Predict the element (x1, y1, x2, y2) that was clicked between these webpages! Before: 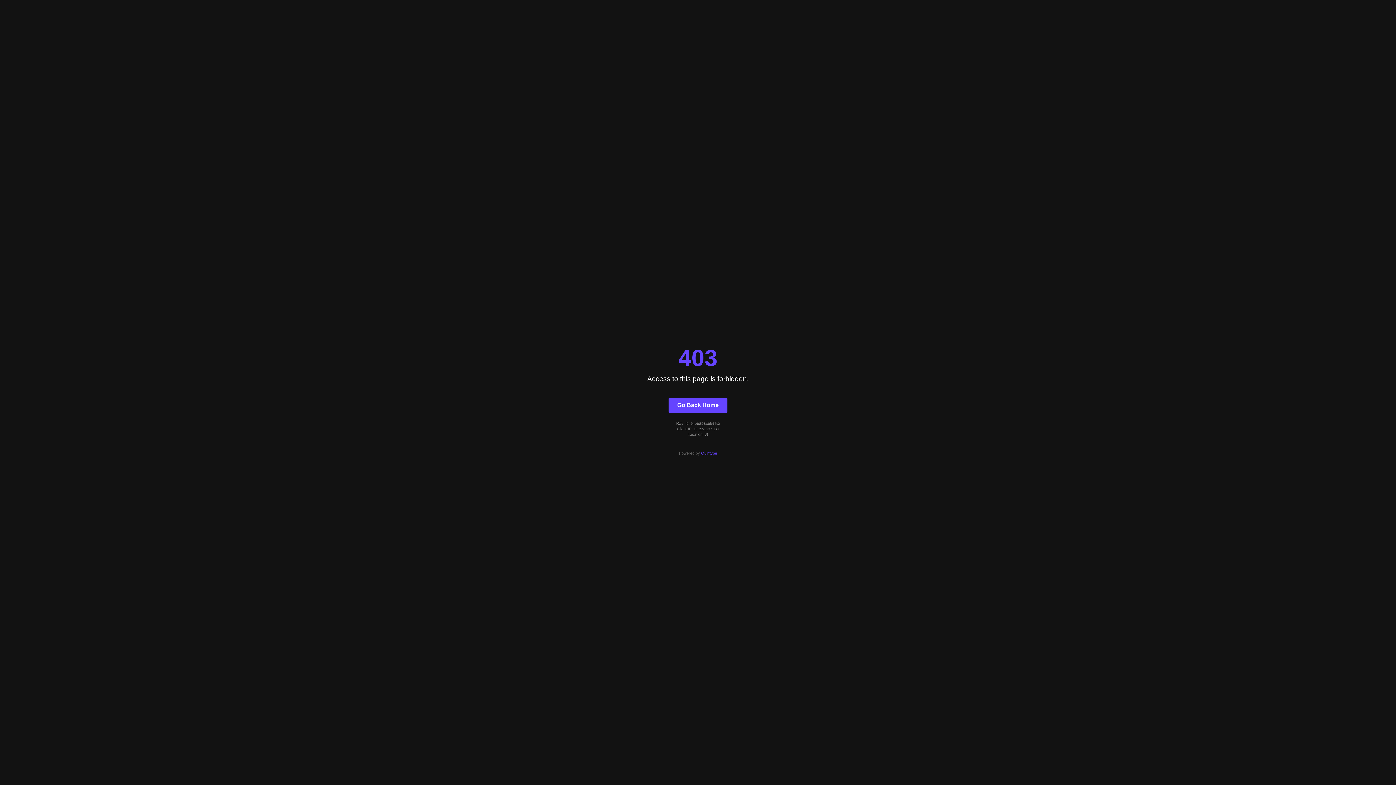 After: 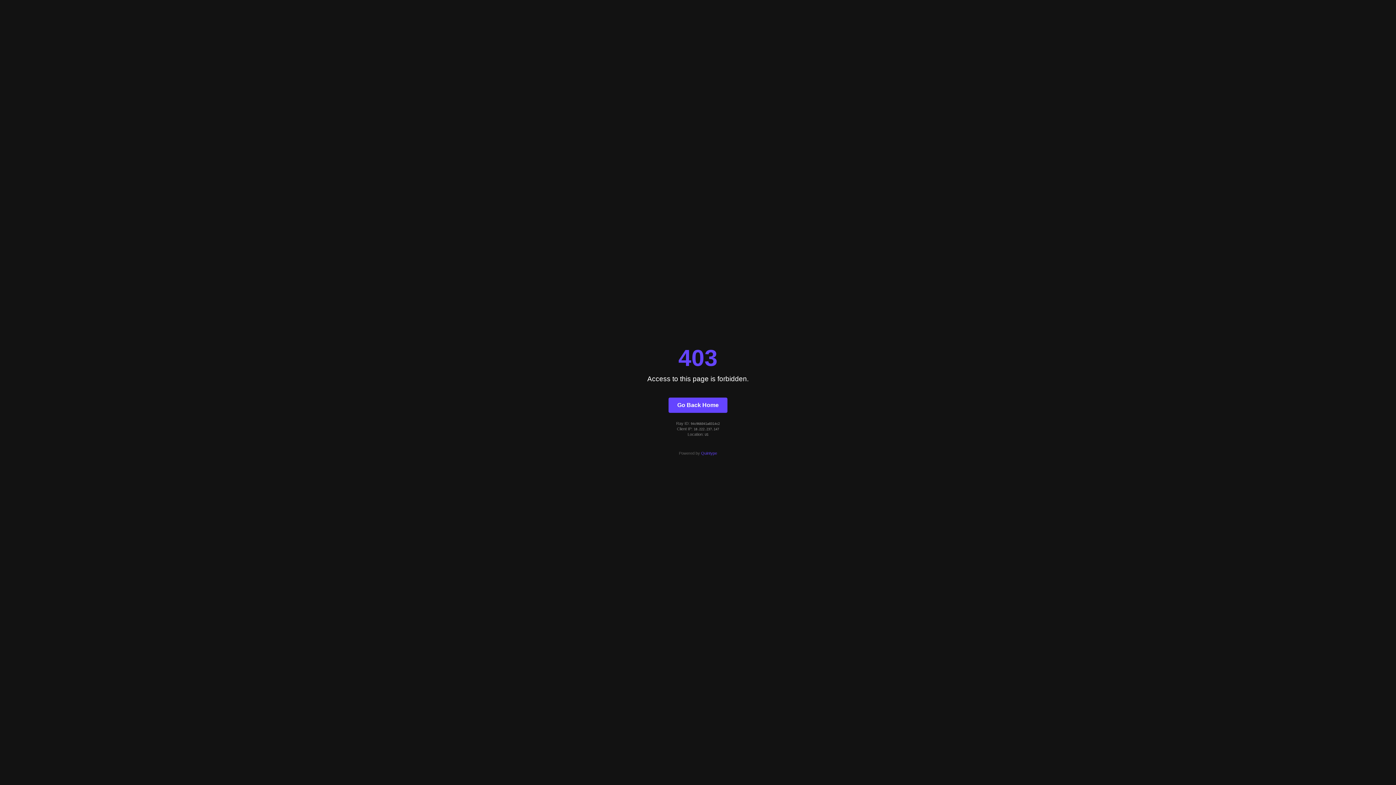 Action: label: Go Back Home bbox: (668, 397, 727, 412)